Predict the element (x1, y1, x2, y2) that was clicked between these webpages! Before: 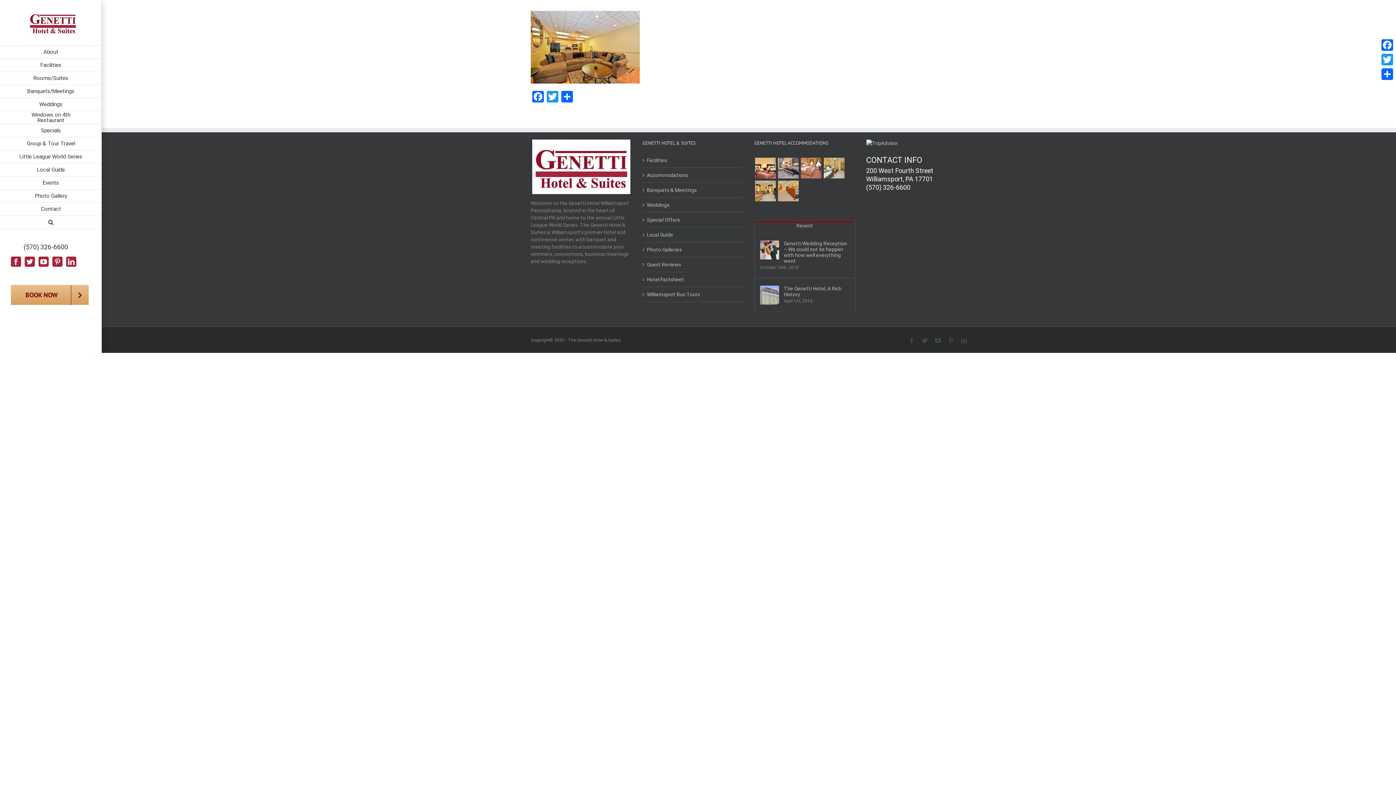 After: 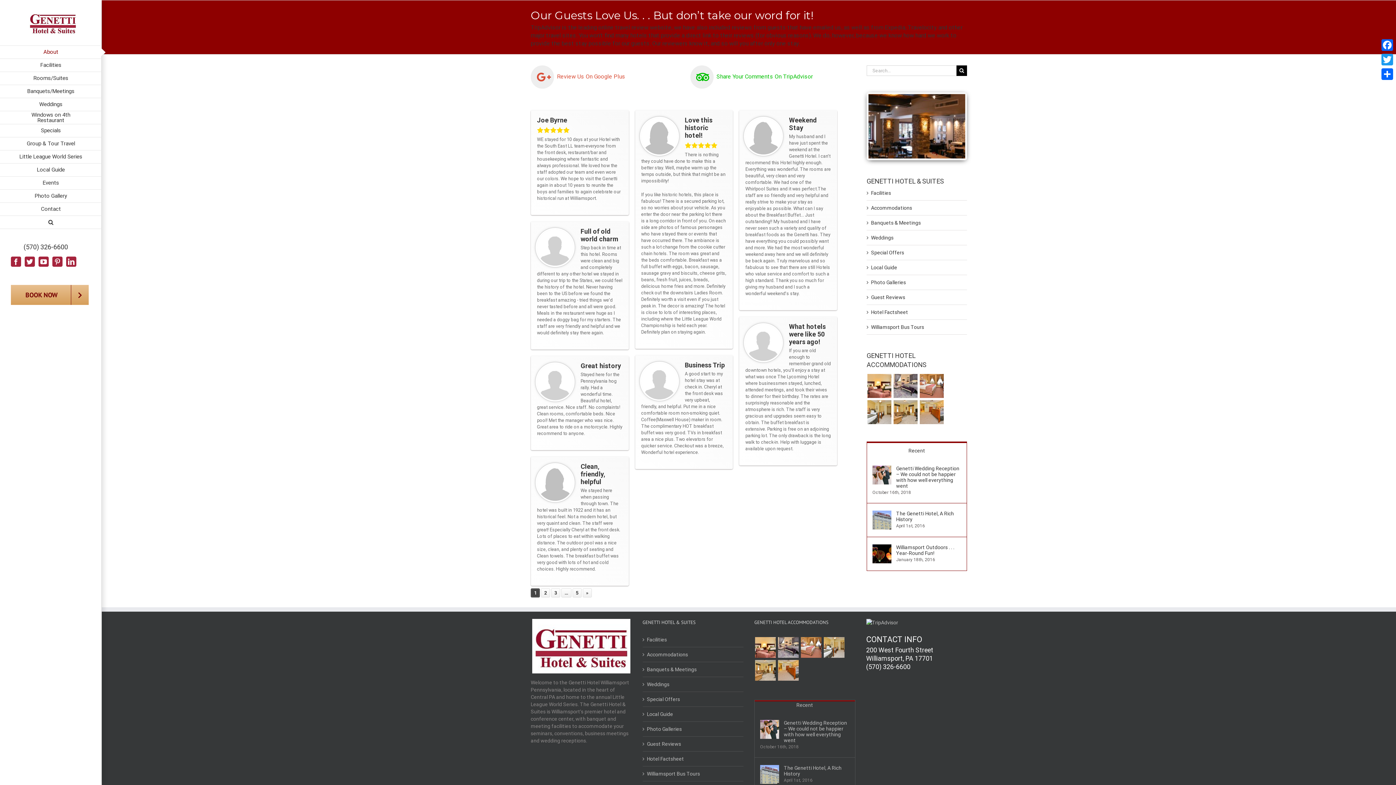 Action: label: Guest Reviews bbox: (647, 261, 740, 268)